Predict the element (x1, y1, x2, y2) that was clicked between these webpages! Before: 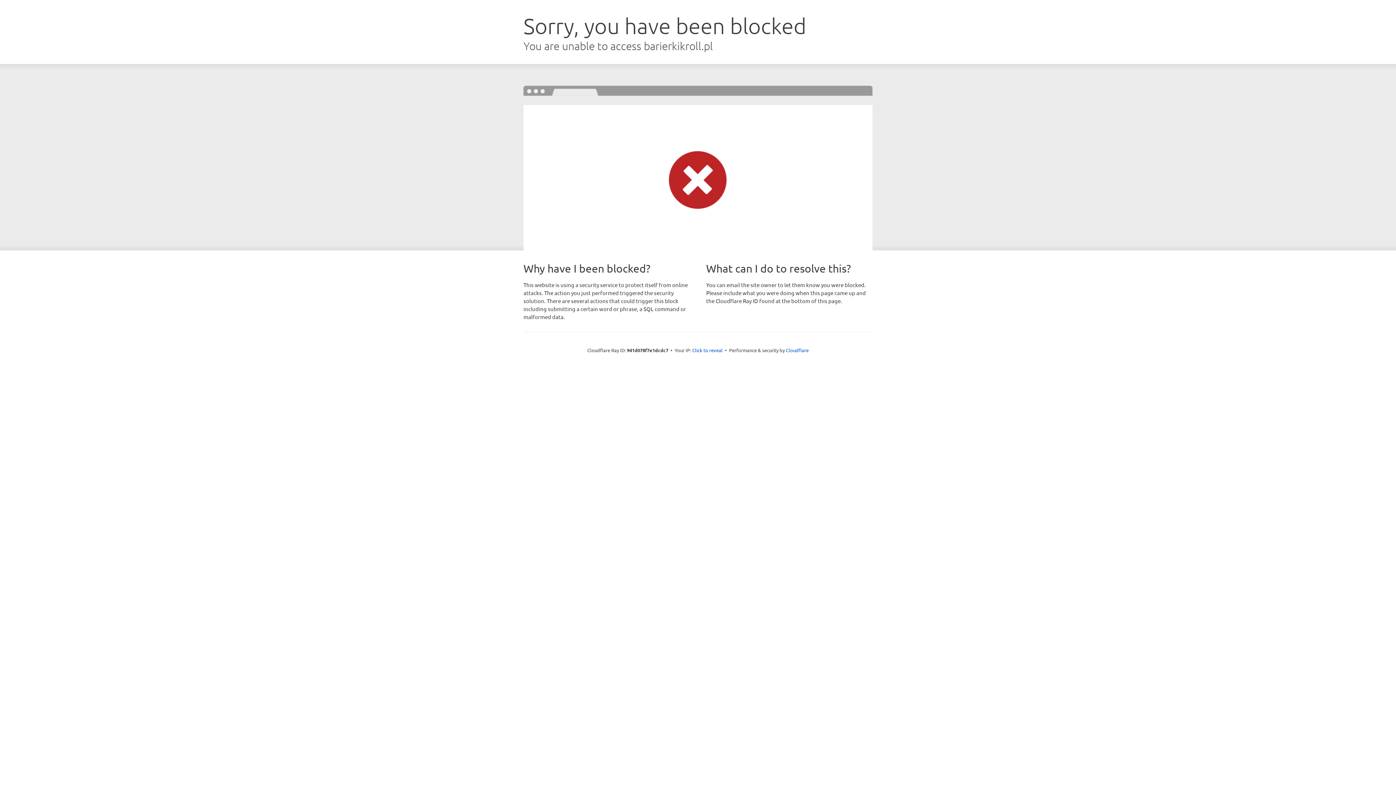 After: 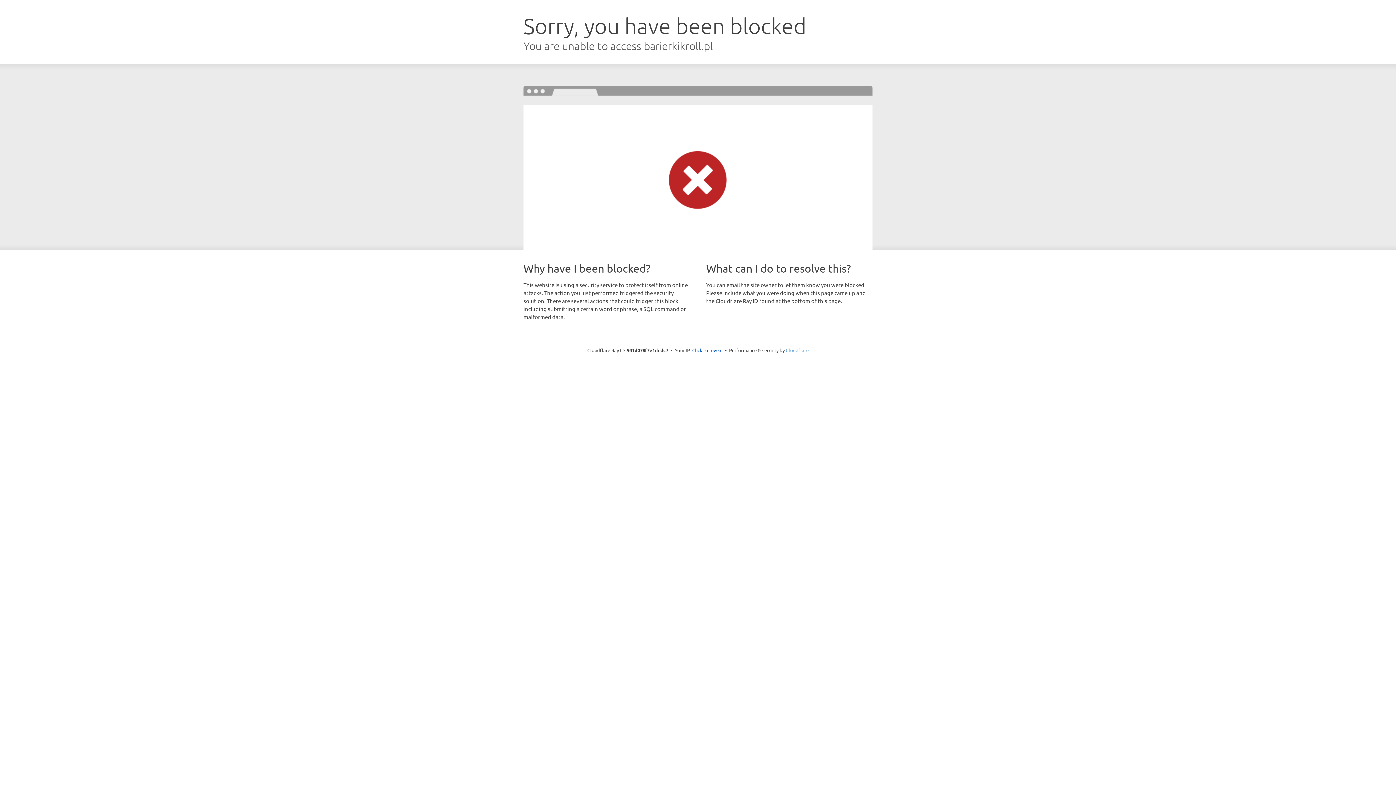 Action: bbox: (786, 347, 808, 353) label: Cloudflare